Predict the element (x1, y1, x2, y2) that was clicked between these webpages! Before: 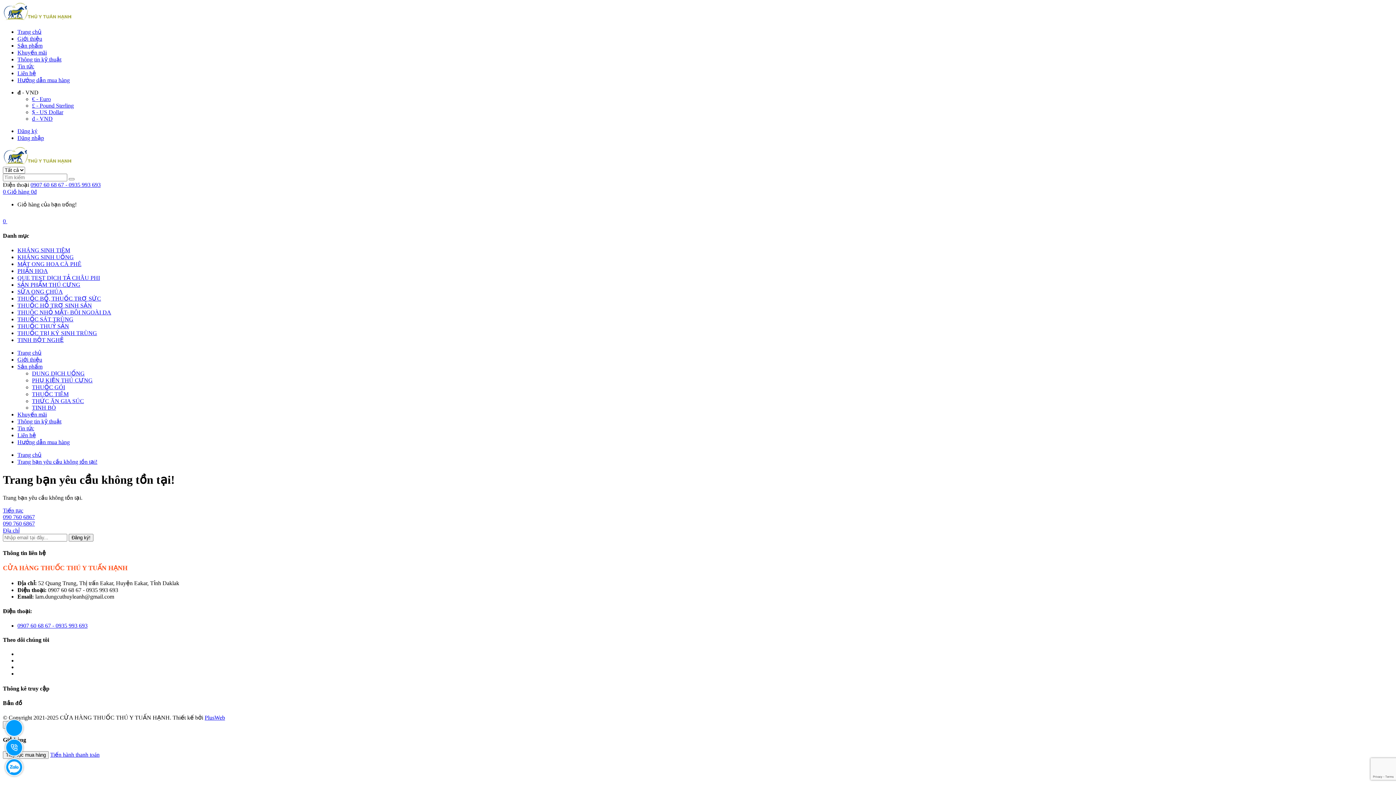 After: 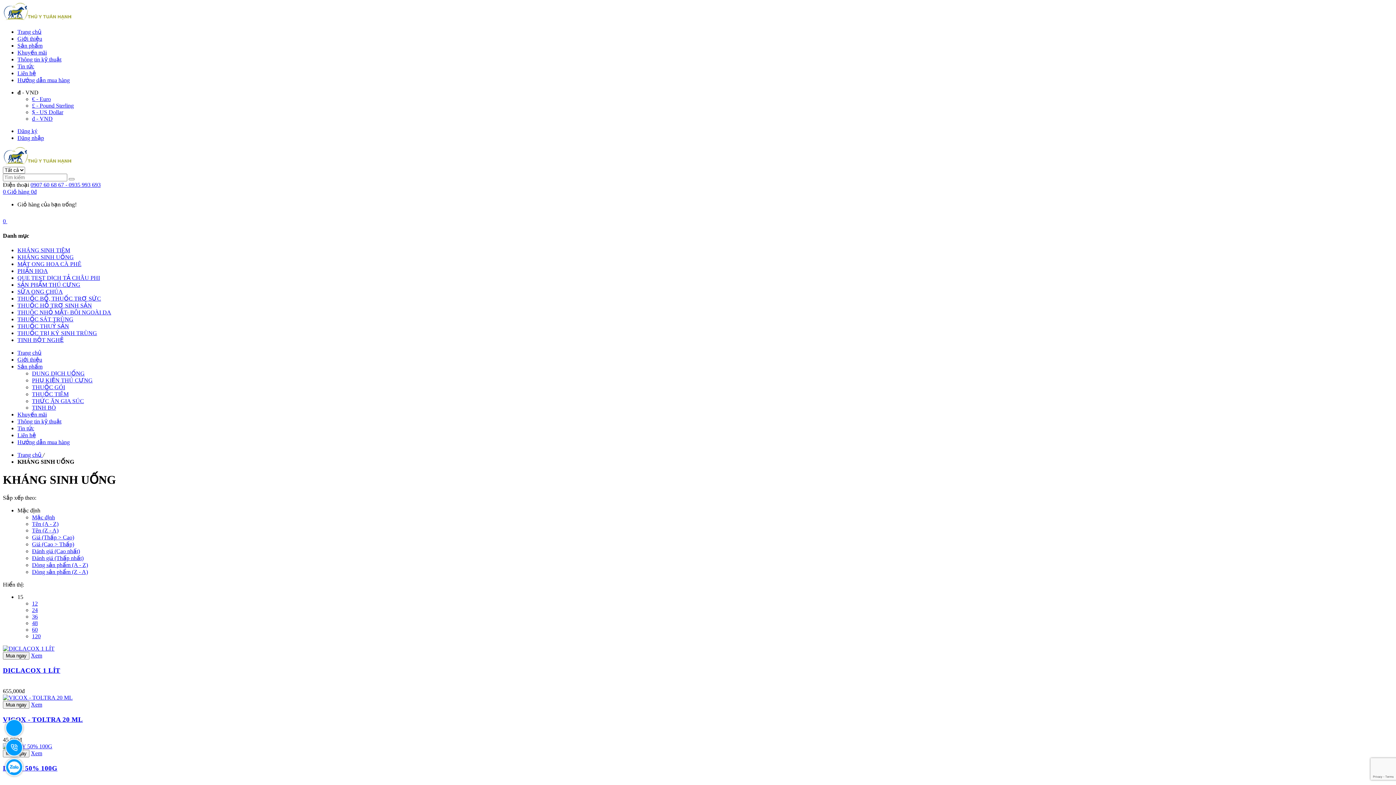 Action: bbox: (17, 254, 73, 260) label: KHÁNG SINH UỐNG